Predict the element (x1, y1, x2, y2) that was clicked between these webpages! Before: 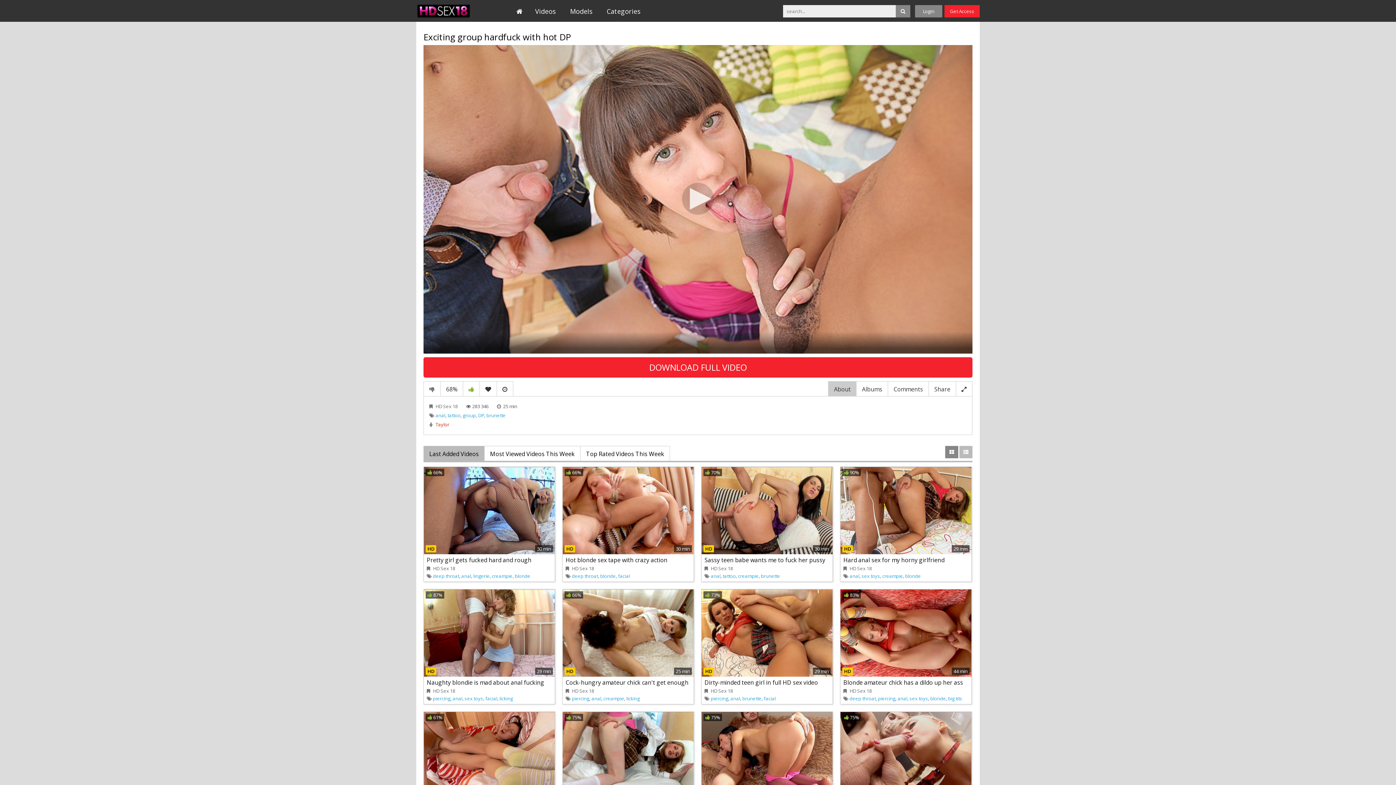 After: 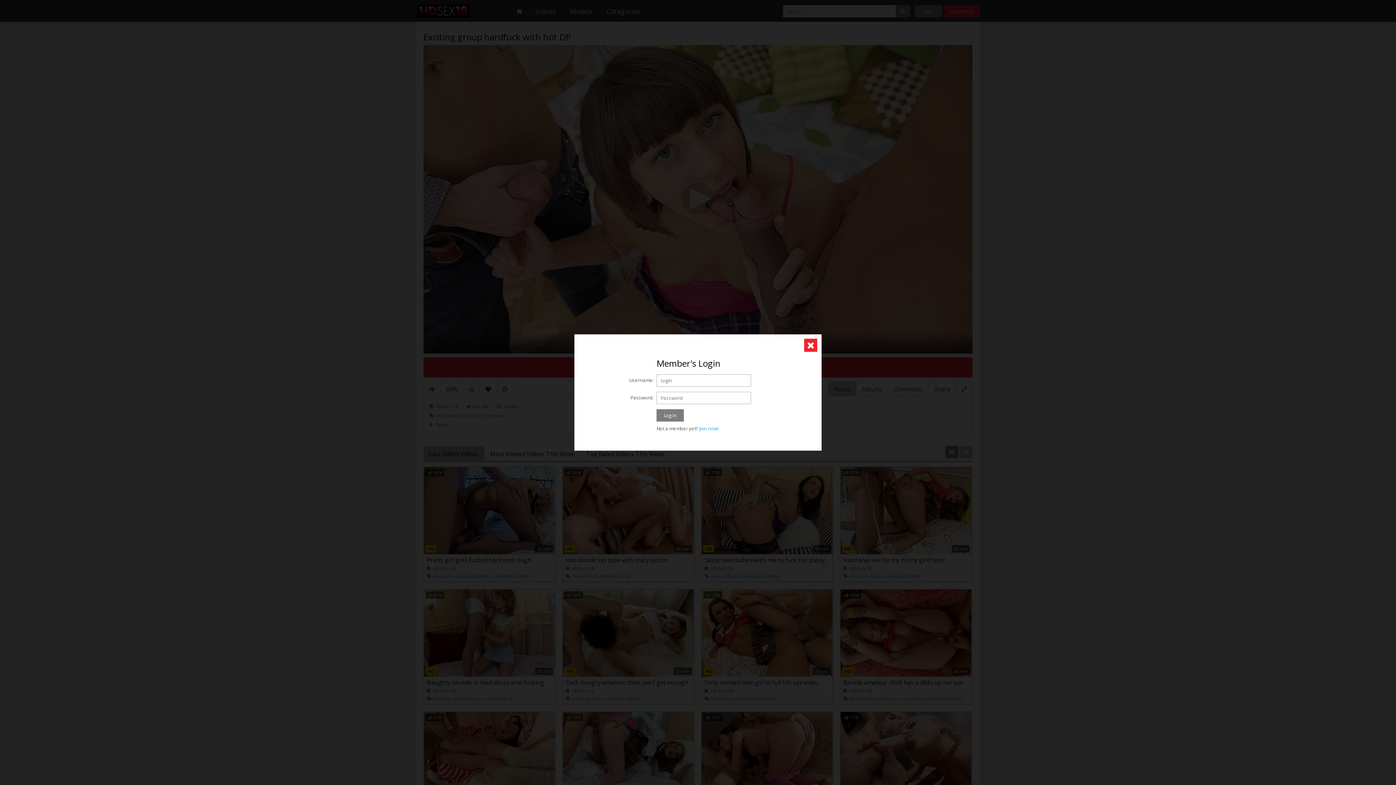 Action: bbox: (423, 381, 440, 396)